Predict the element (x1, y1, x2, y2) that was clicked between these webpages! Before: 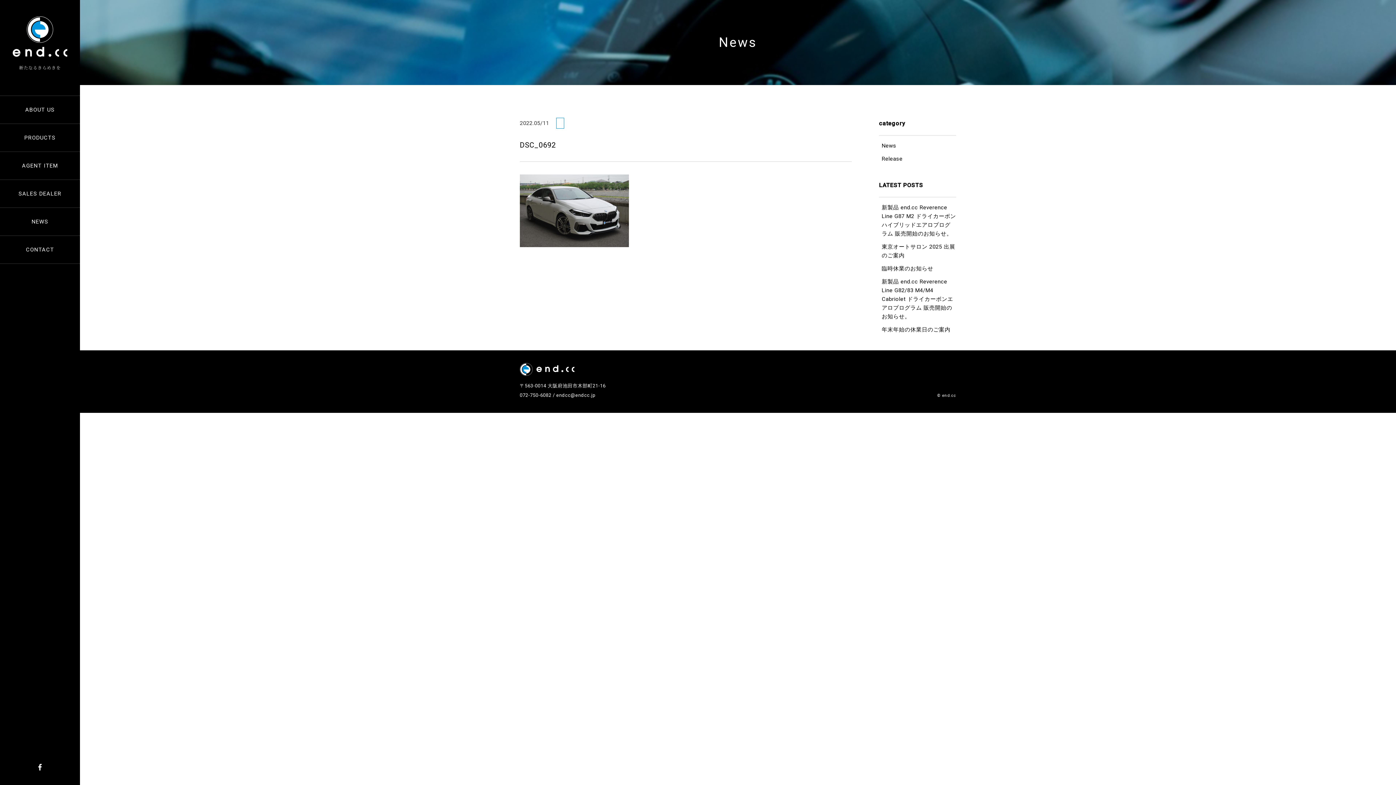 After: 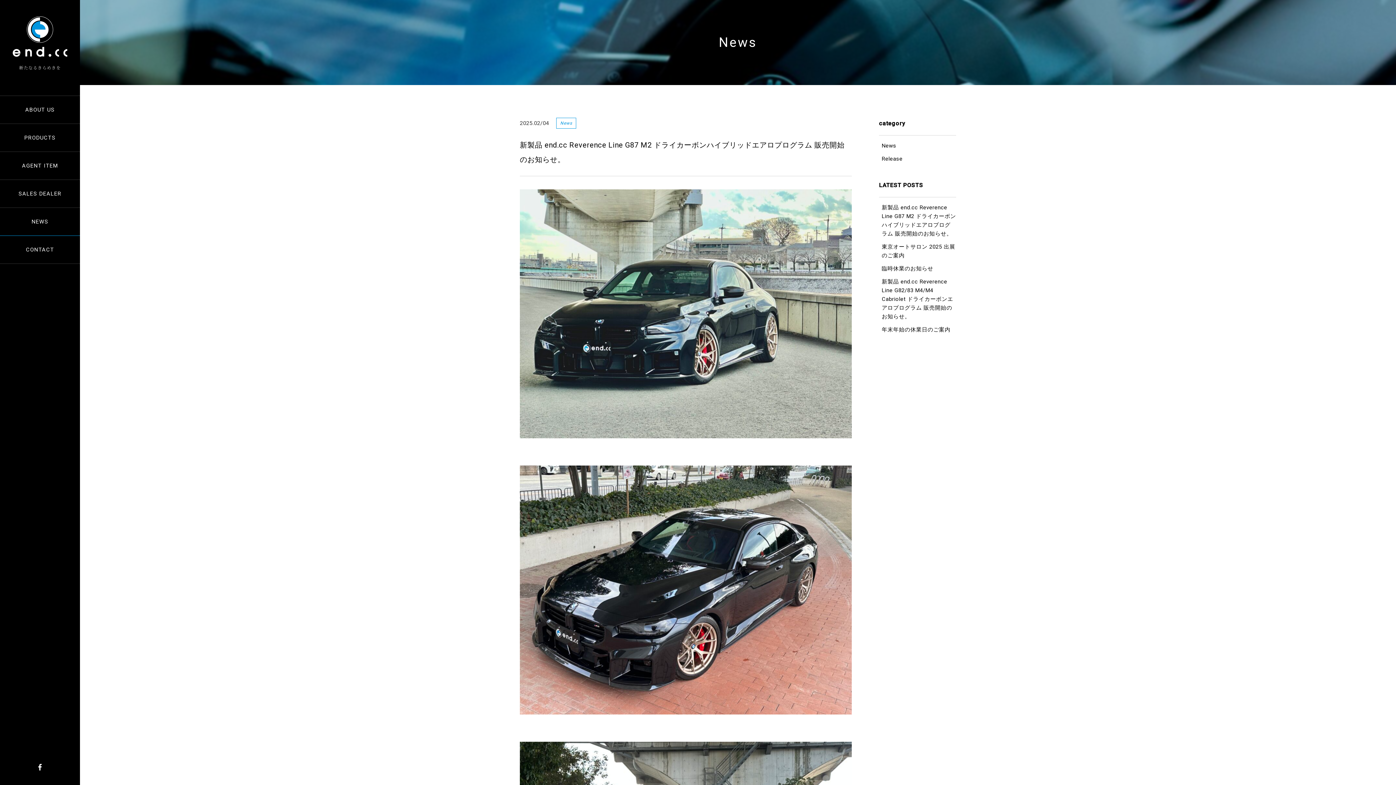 Action: bbox: (882, 203, 956, 238) label: 新製品 end.cc Reverence Line G87 M2 ドライカーボンハイブリッドエアロプログラム 販売開始のお知らせ。